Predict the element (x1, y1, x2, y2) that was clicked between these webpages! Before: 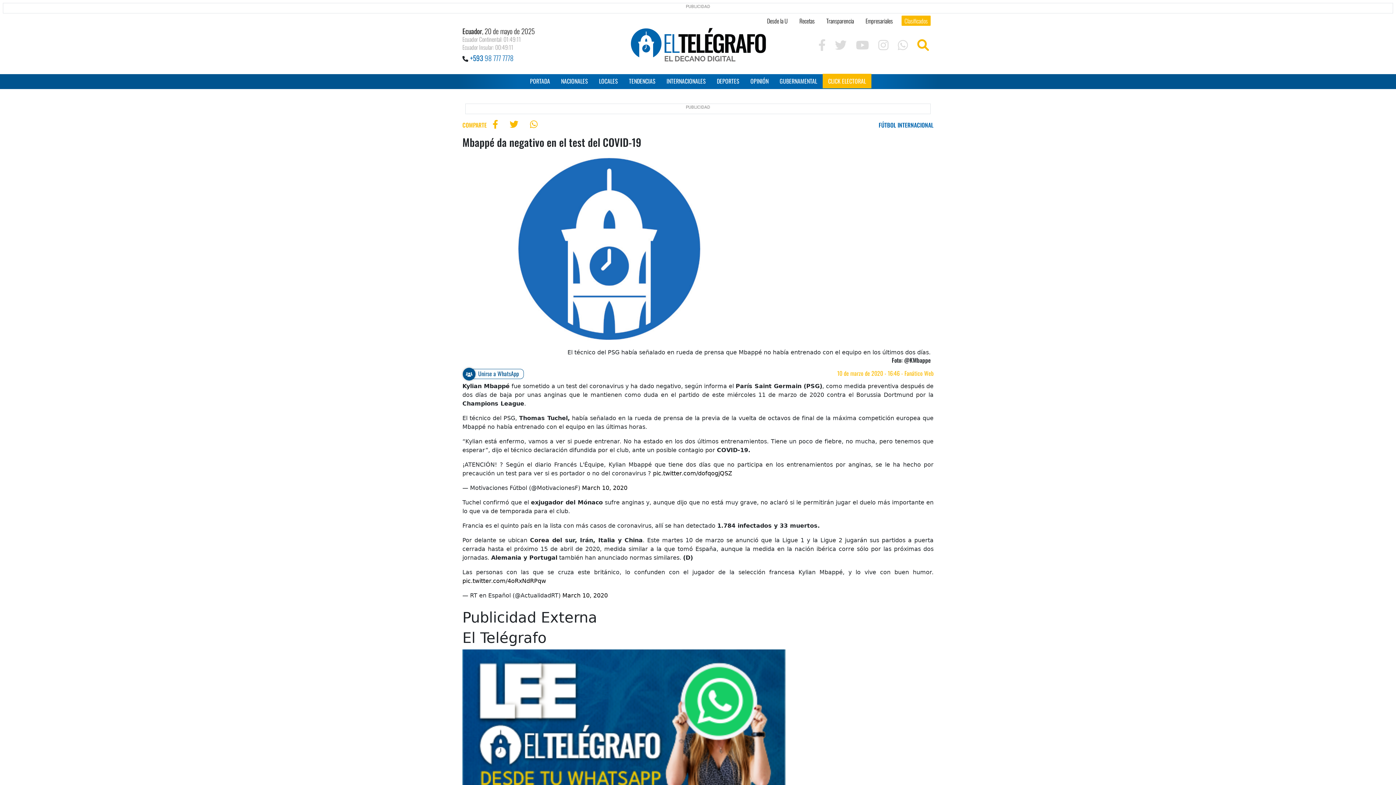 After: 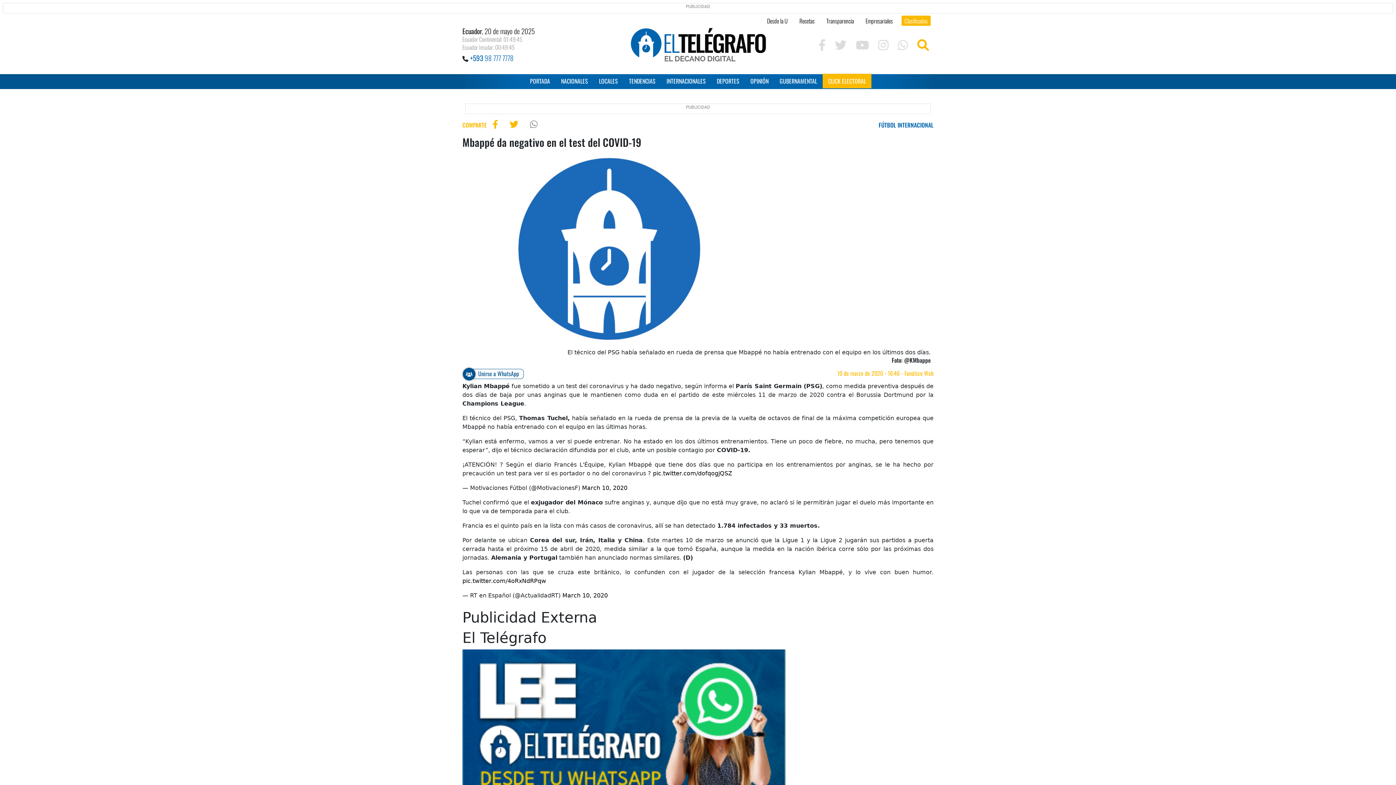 Action: label: Compartir en Whatsapp bbox: (524, 116, 543, 132)